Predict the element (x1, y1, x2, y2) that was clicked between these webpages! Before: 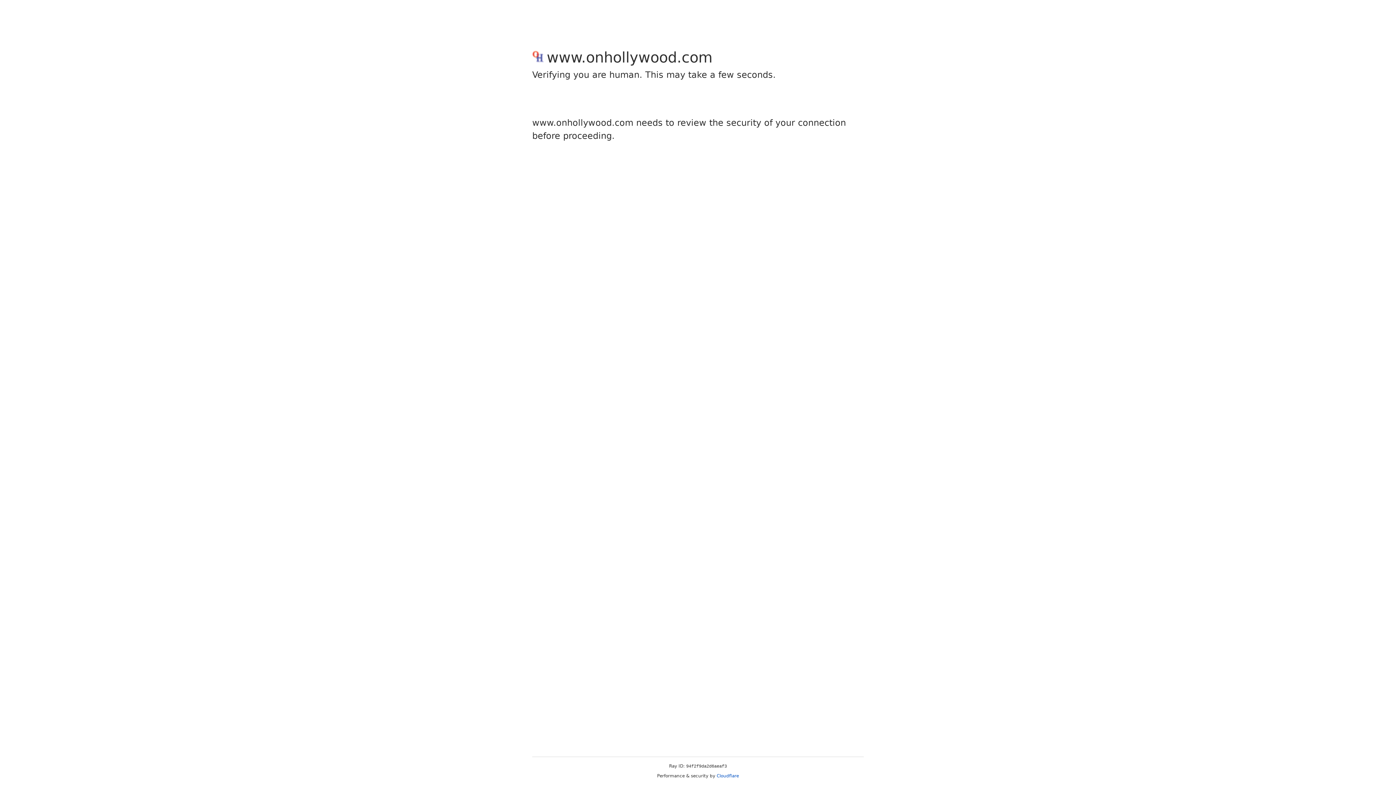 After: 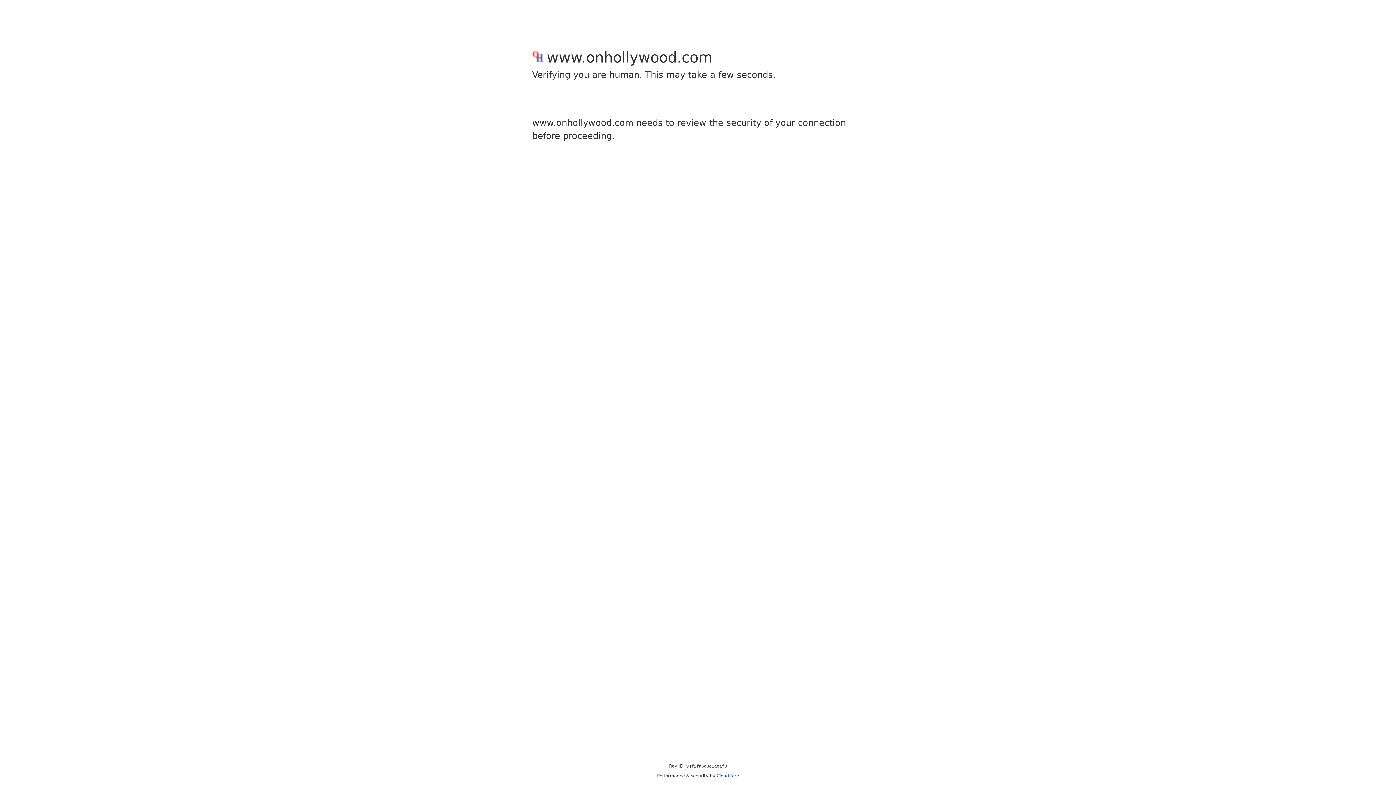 Action: bbox: (716, 773, 739, 778) label: Cloudflare